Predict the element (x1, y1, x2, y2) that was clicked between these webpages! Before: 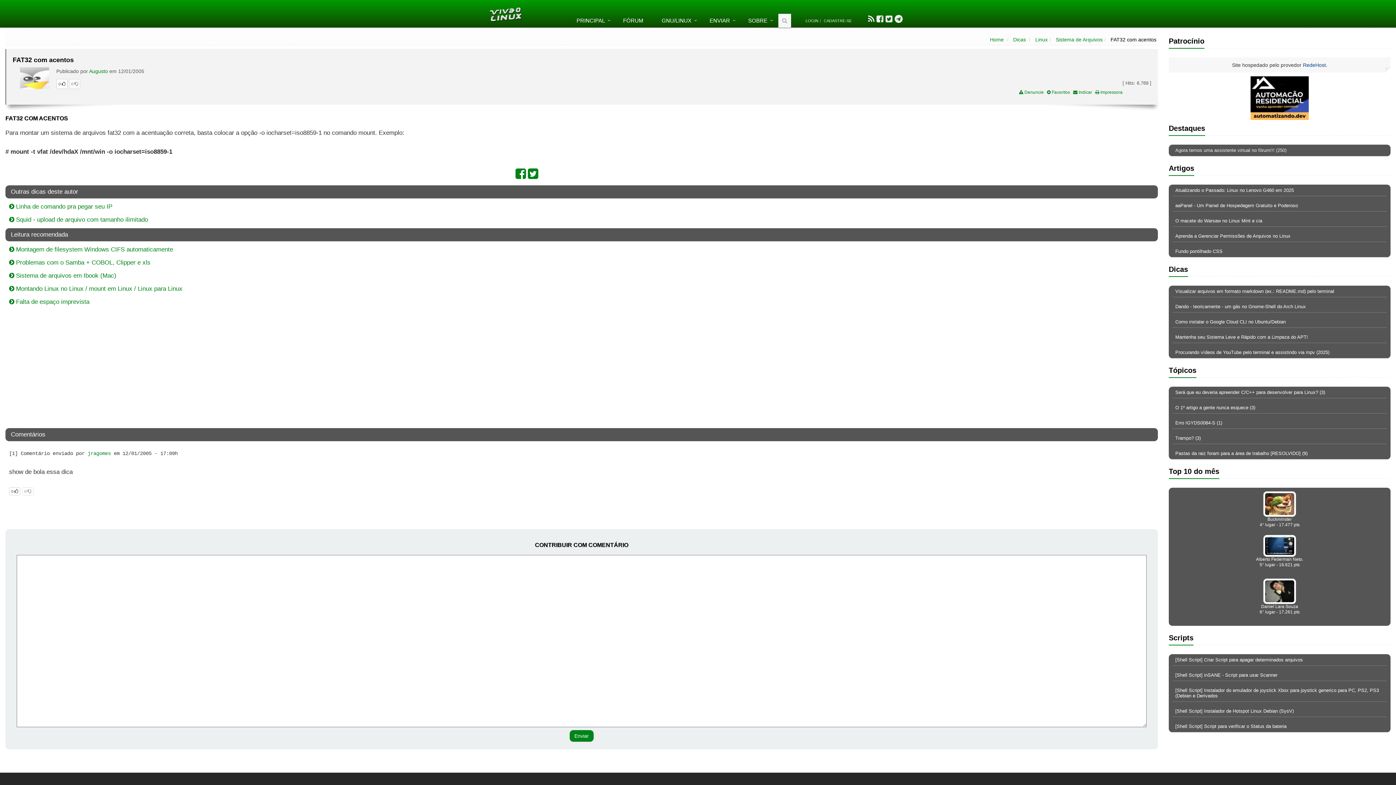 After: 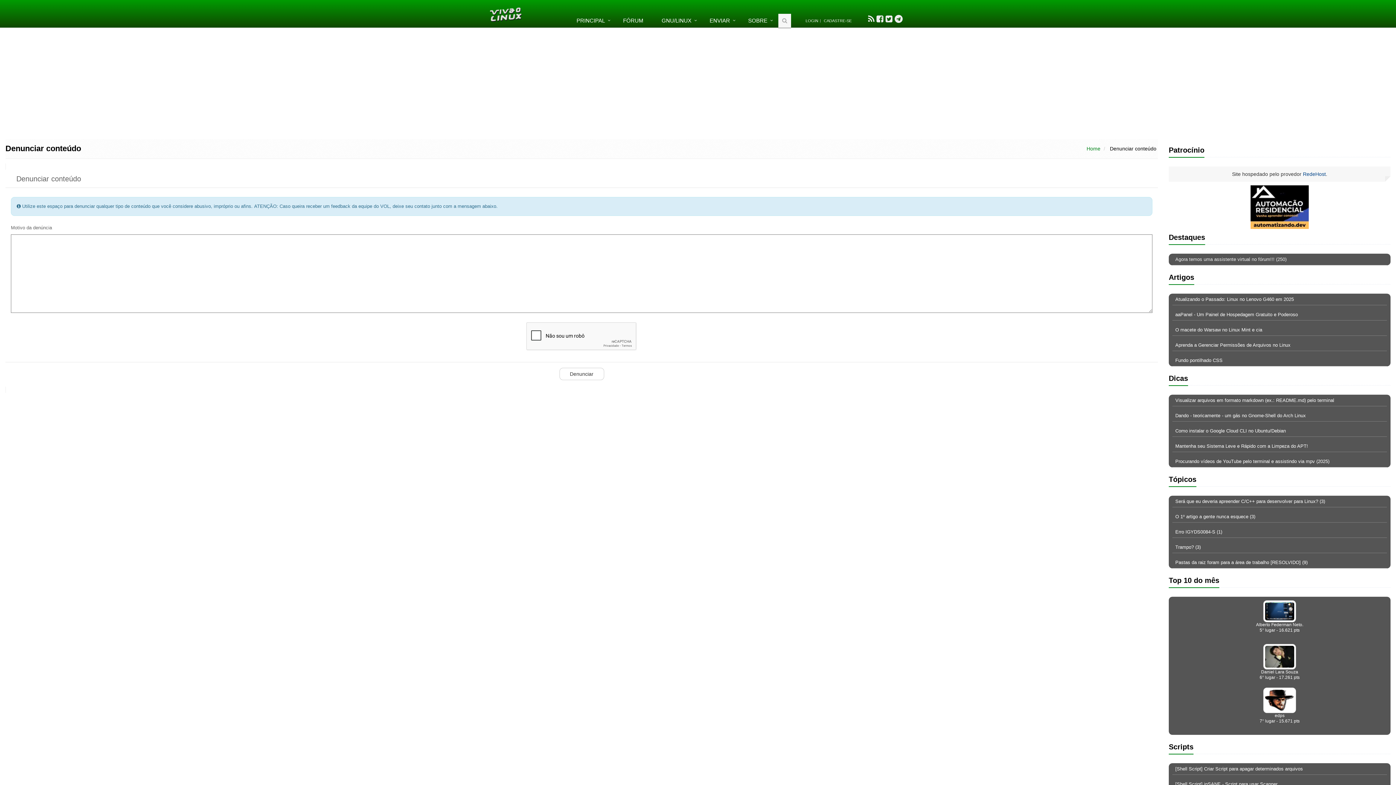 Action: label:  Denuncie bbox: (1019, 89, 1044, 94)